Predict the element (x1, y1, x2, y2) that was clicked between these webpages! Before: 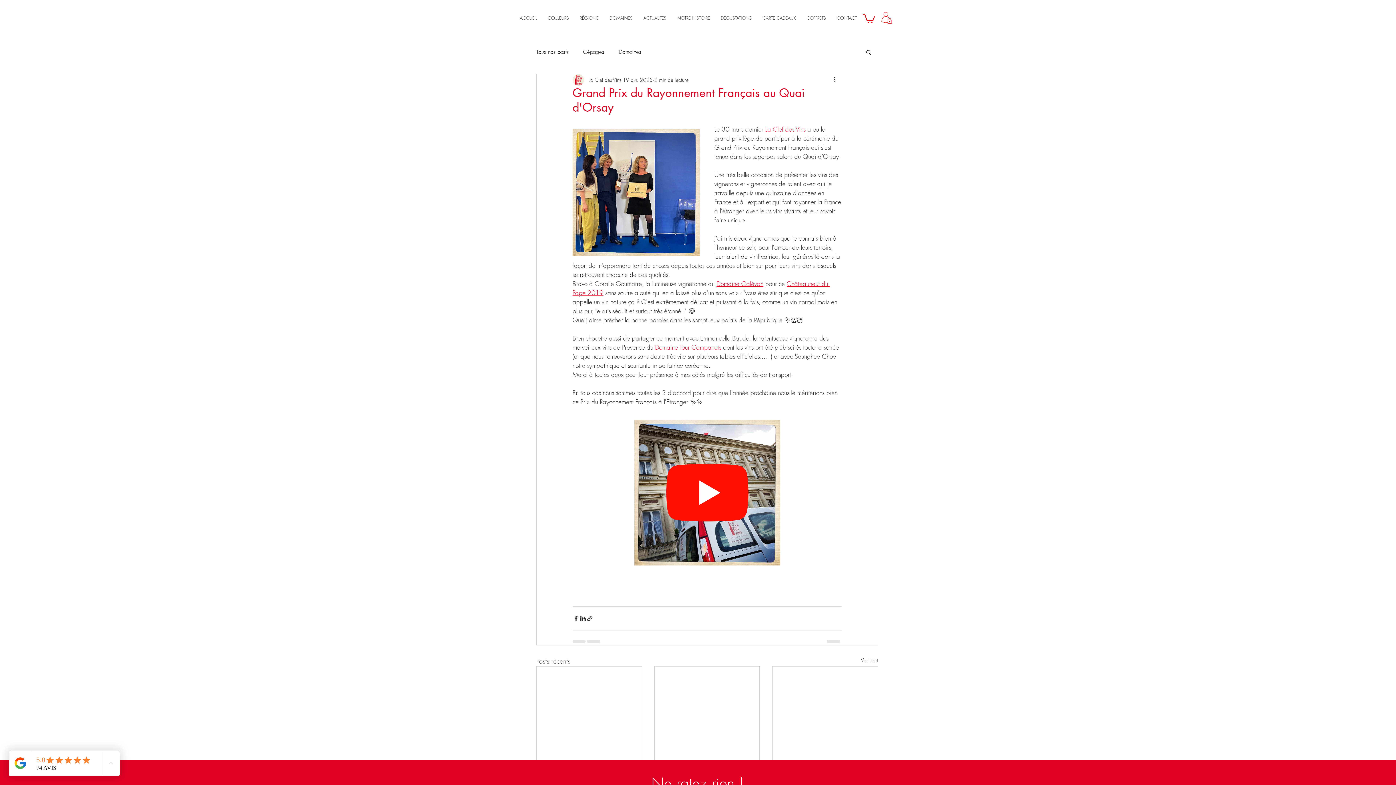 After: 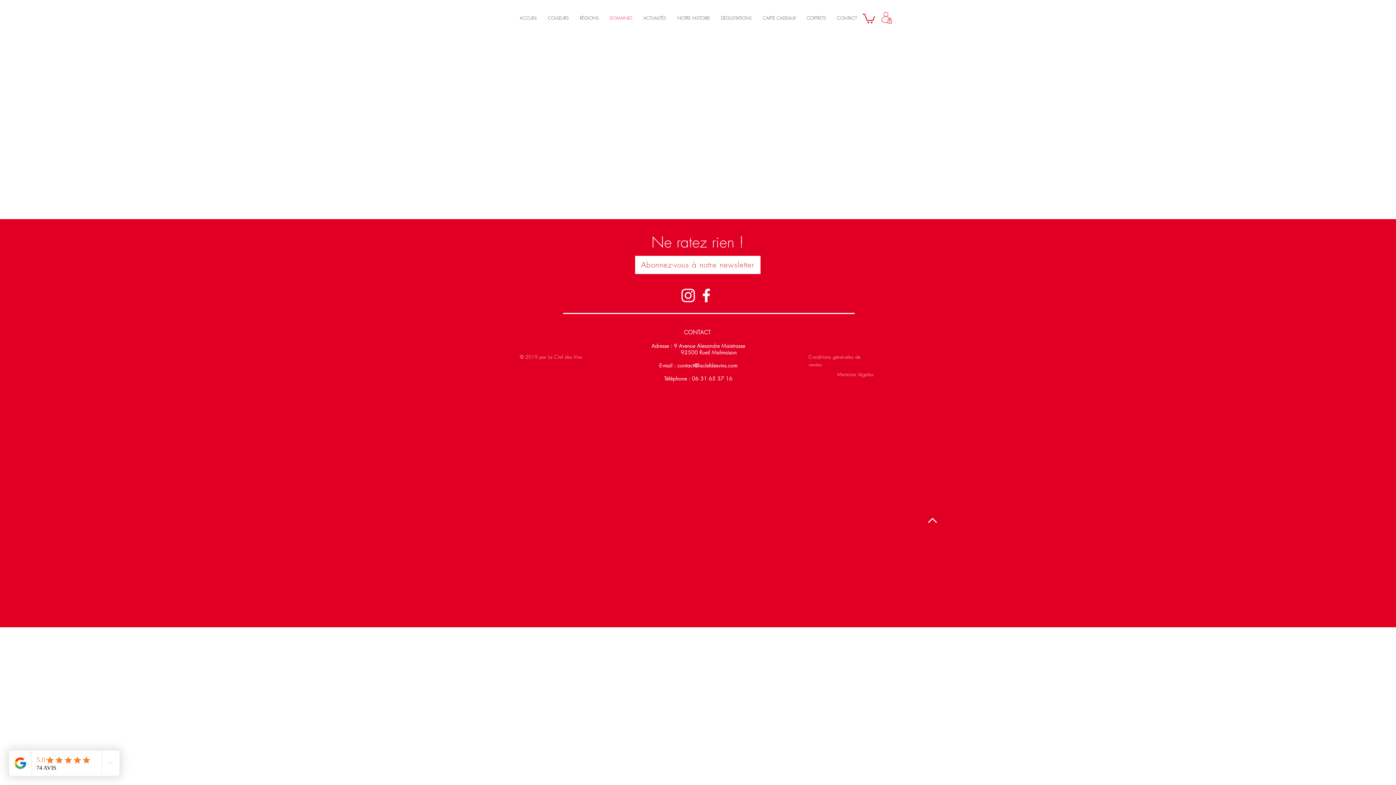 Action: bbox: (604, 9, 638, 27) label: DOMAINES